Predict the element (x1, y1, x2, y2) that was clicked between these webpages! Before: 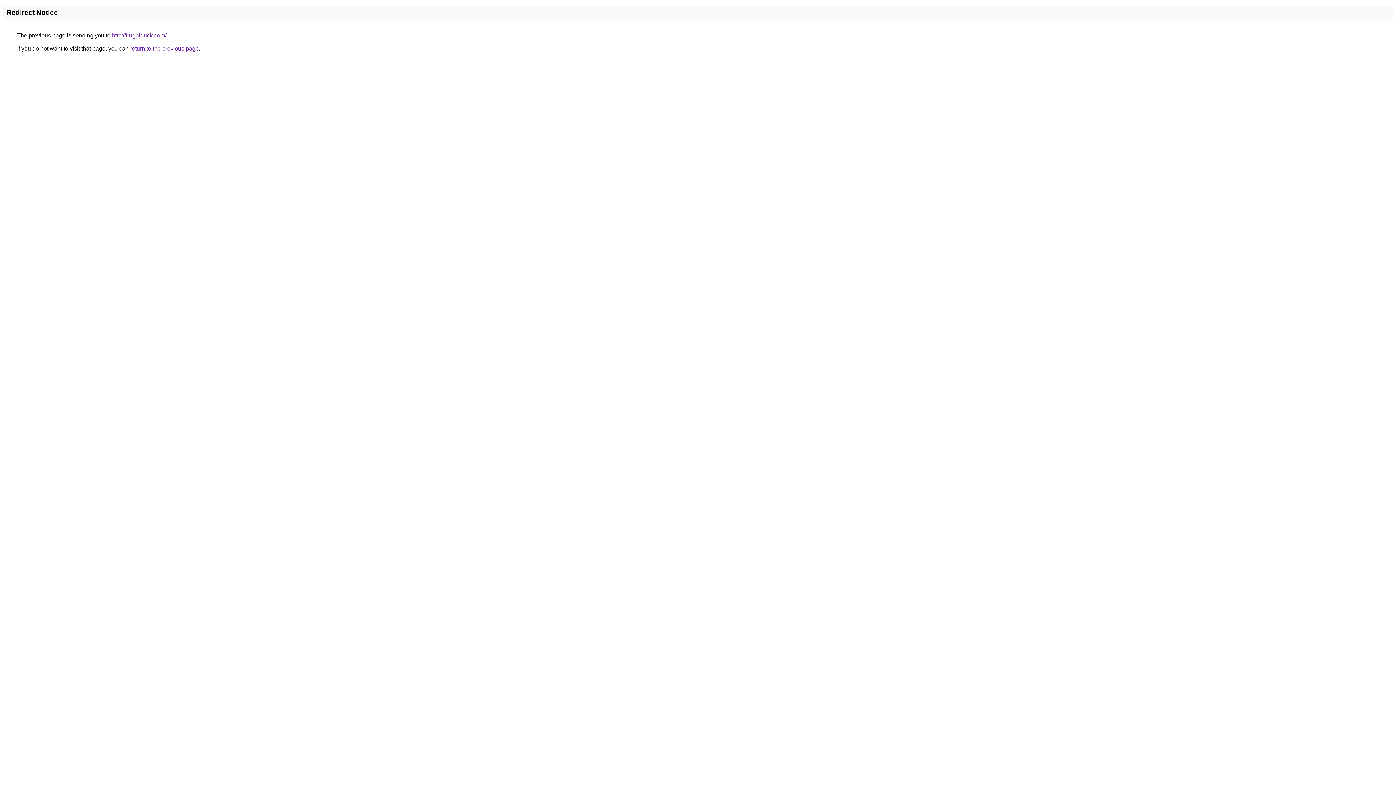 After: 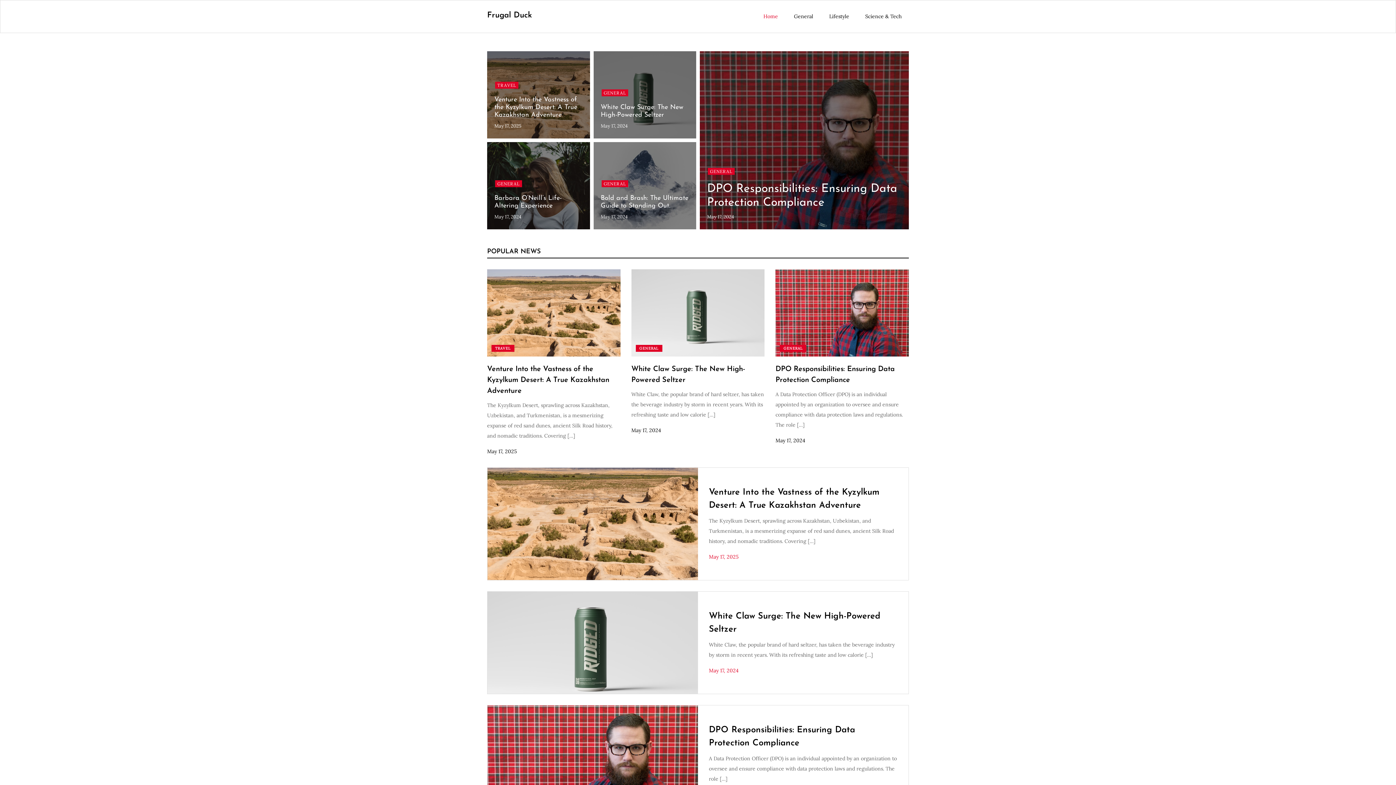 Action: label: http://frugalduck.com/ bbox: (112, 32, 166, 38)